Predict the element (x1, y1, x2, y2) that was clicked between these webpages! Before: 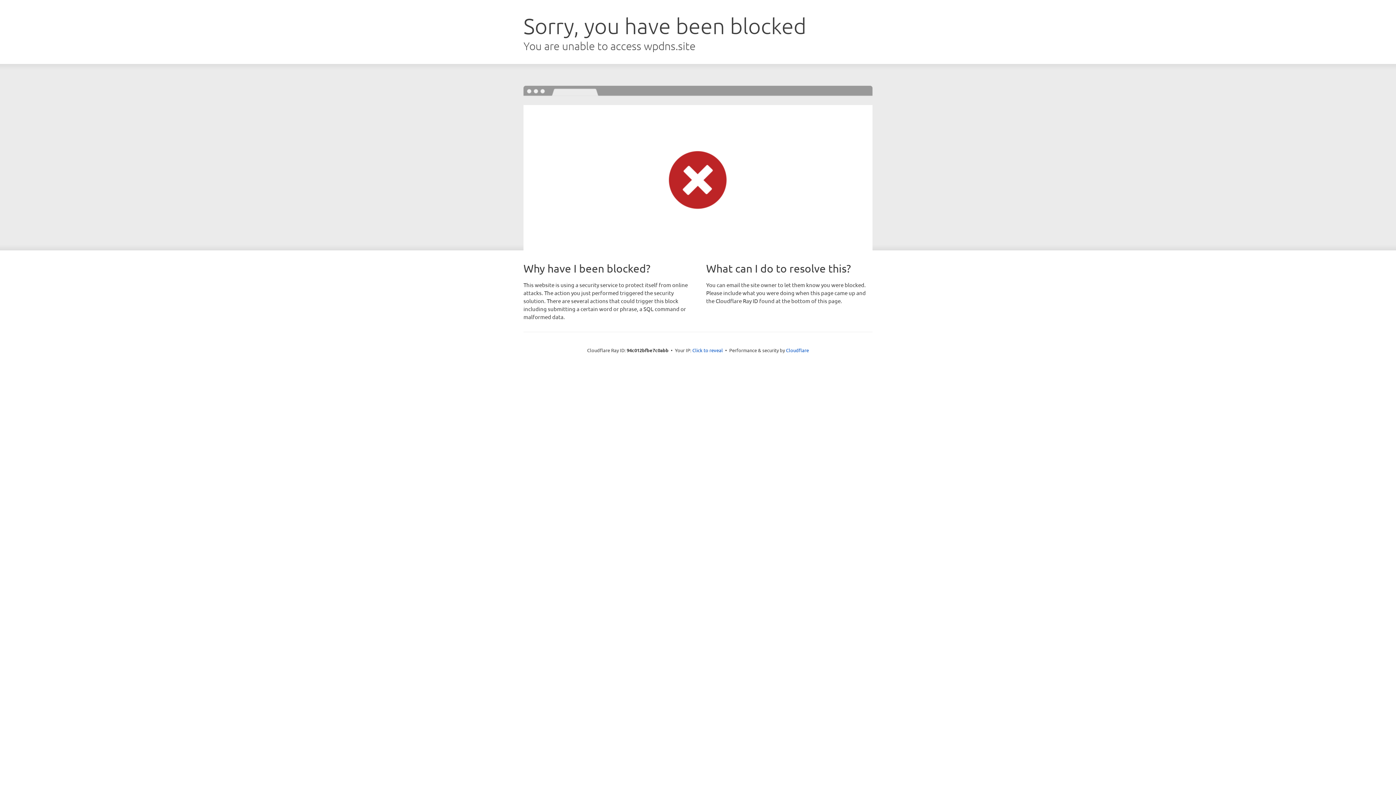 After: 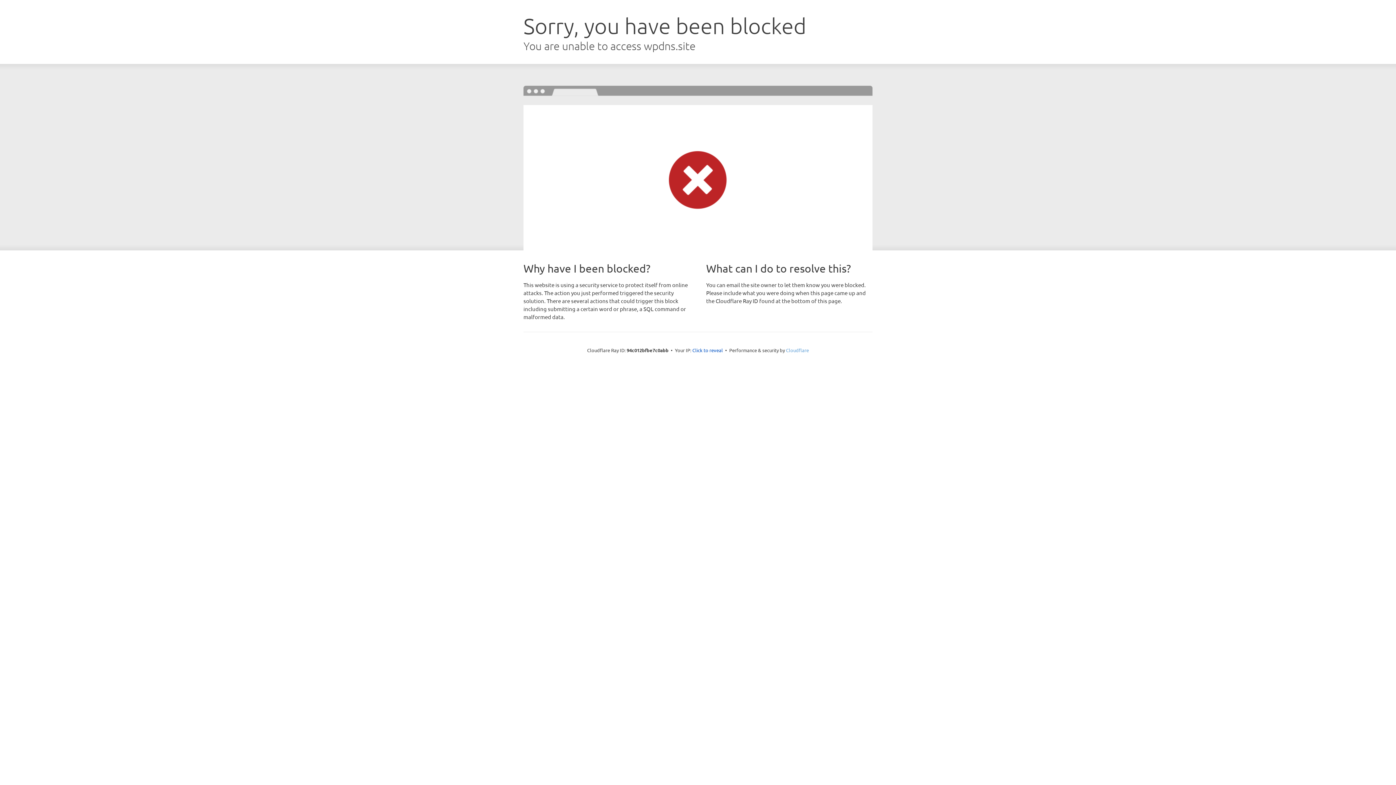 Action: bbox: (786, 347, 809, 353) label: Cloudflare